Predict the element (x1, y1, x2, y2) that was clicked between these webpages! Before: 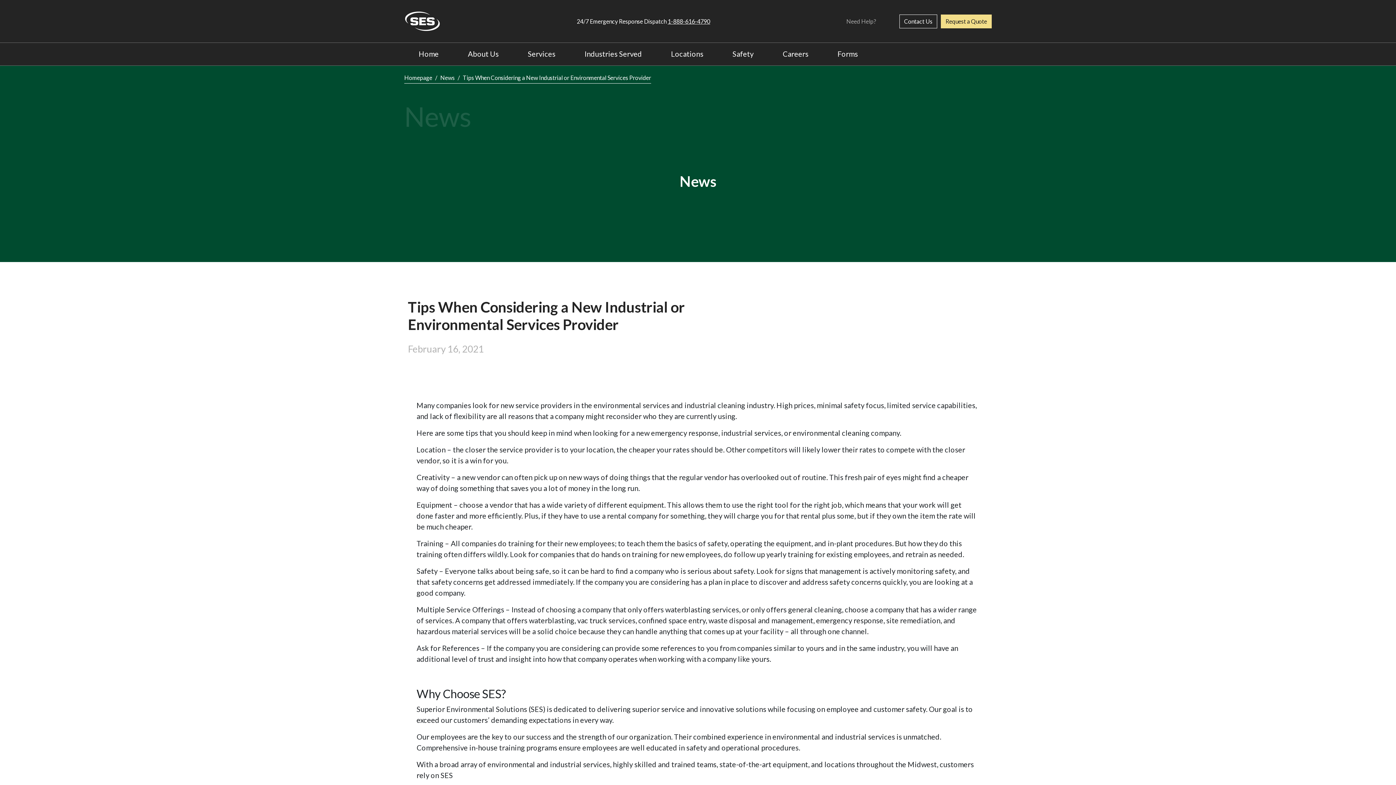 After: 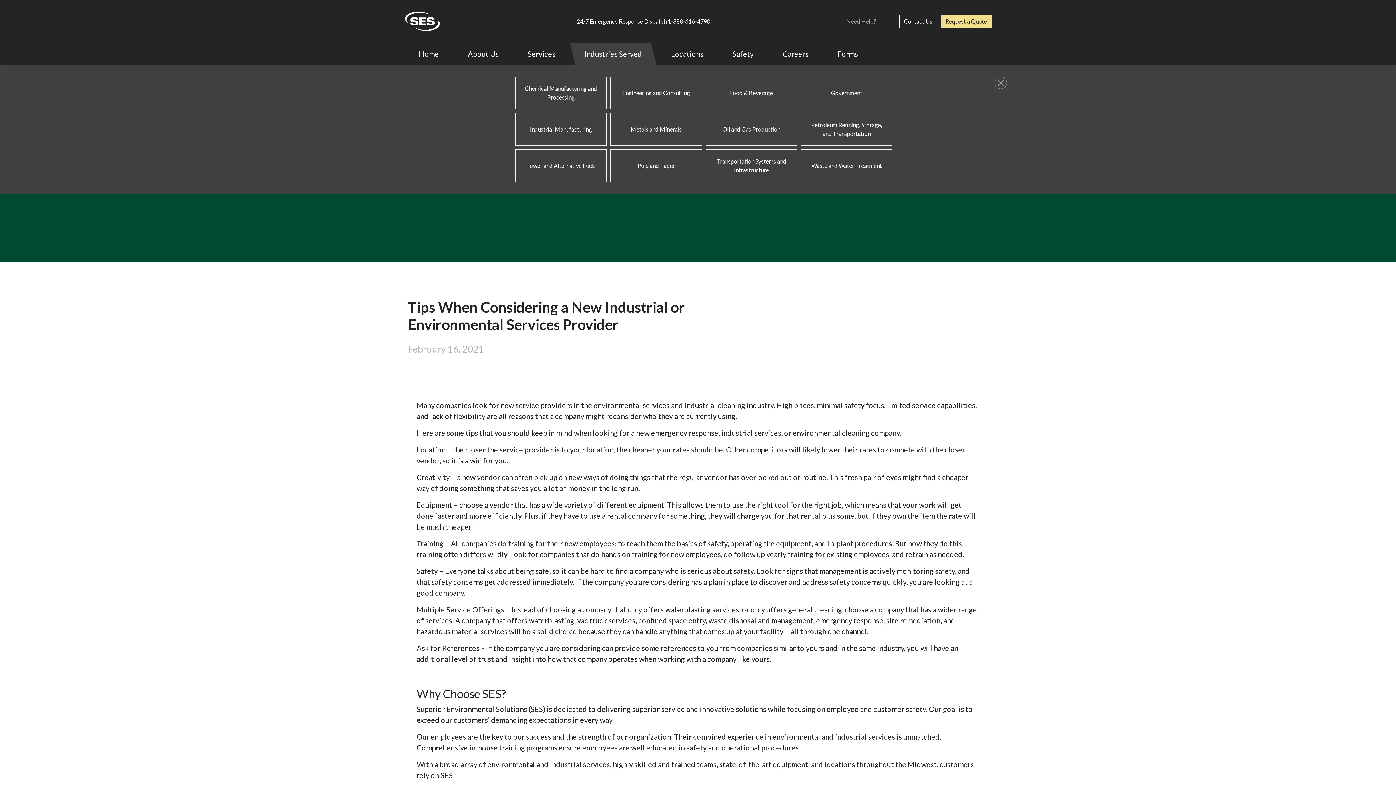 Action: bbox: (570, 42, 656, 65) label: Industries Served